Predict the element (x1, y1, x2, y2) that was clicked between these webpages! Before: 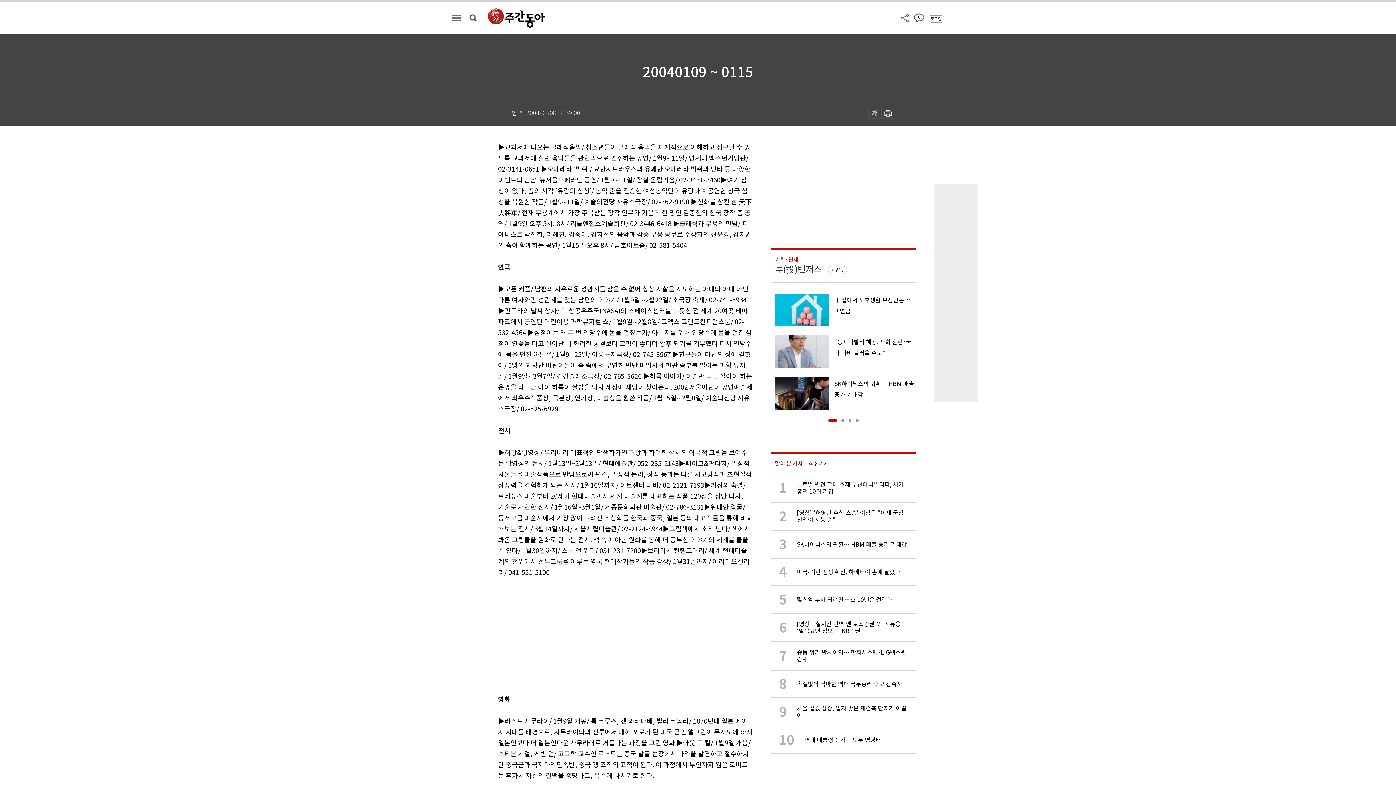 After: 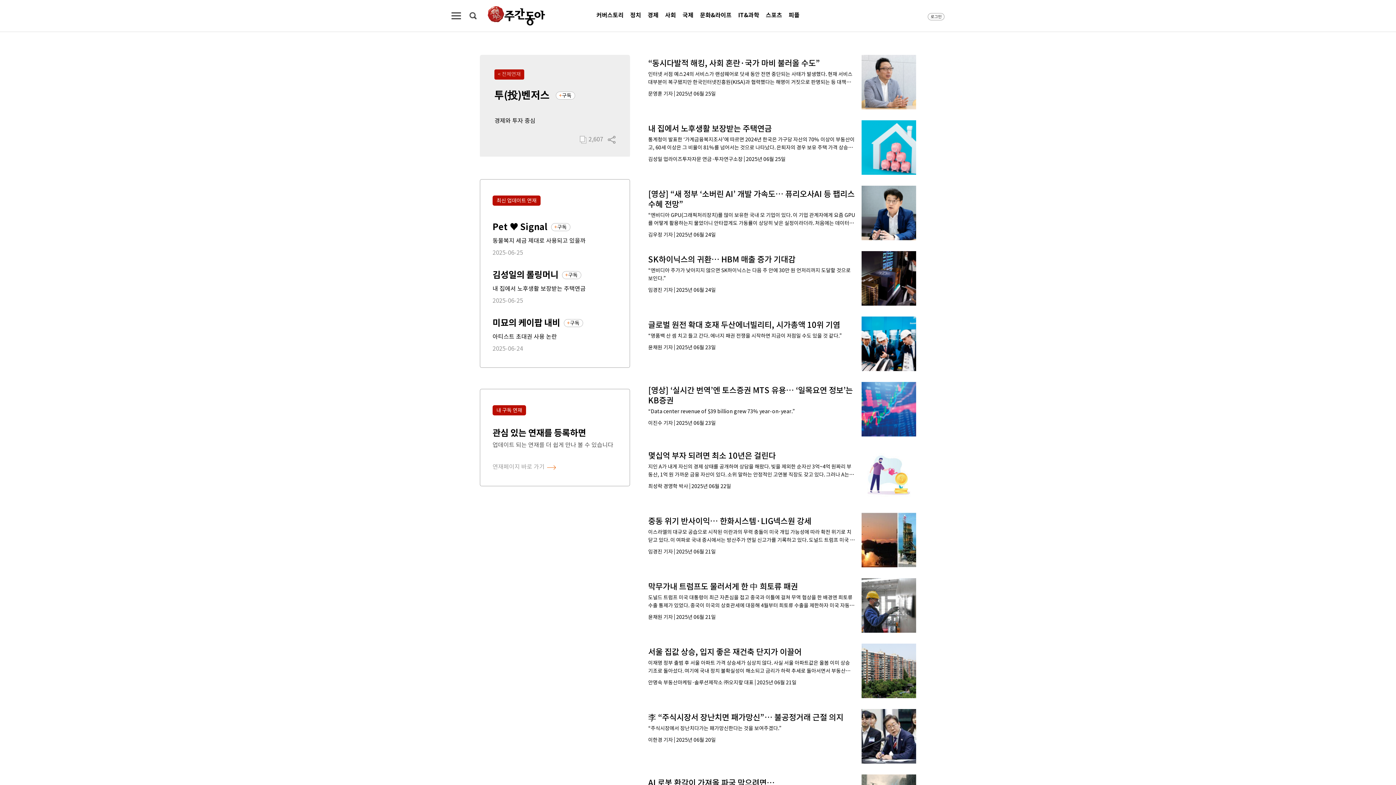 Action: label: 투(投)벤저스 bbox: (775, 264, 821, 275)